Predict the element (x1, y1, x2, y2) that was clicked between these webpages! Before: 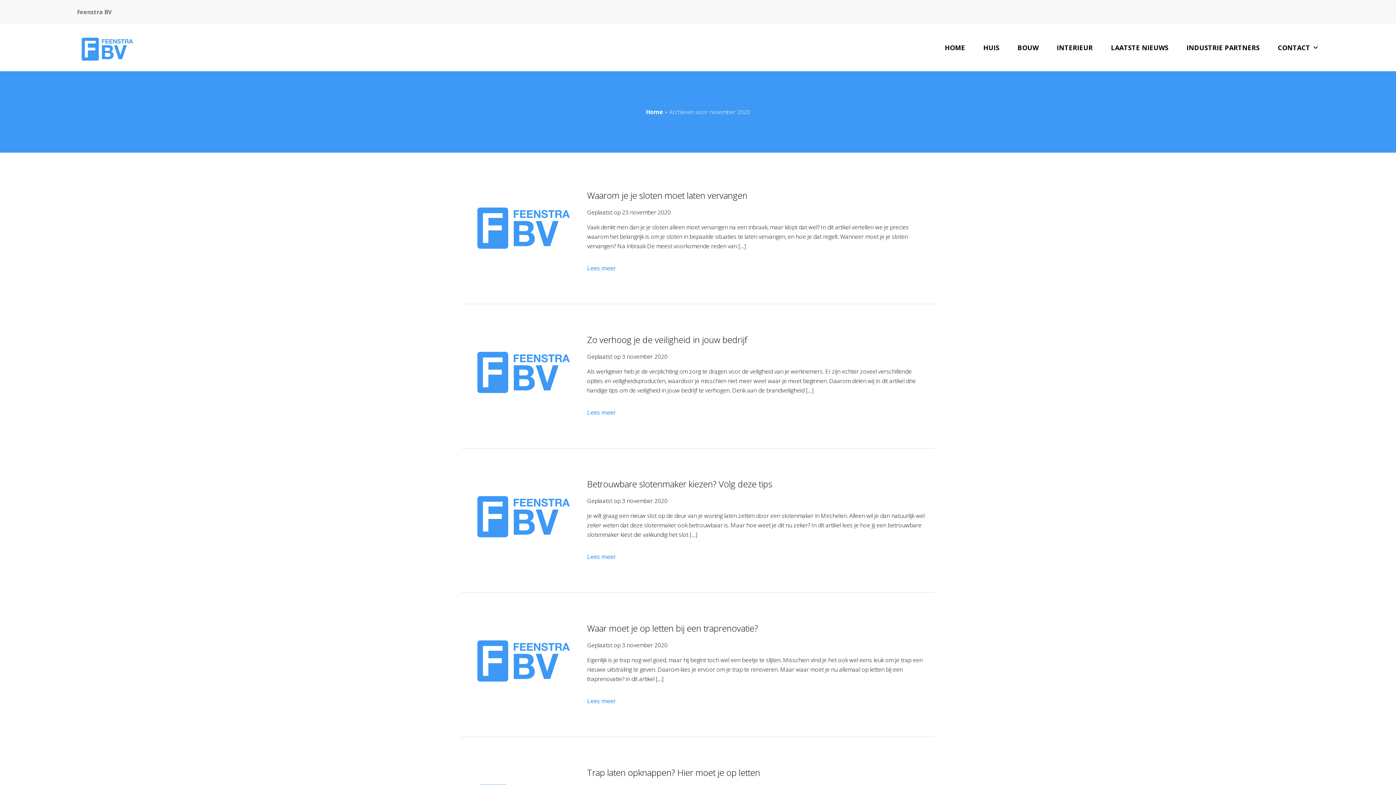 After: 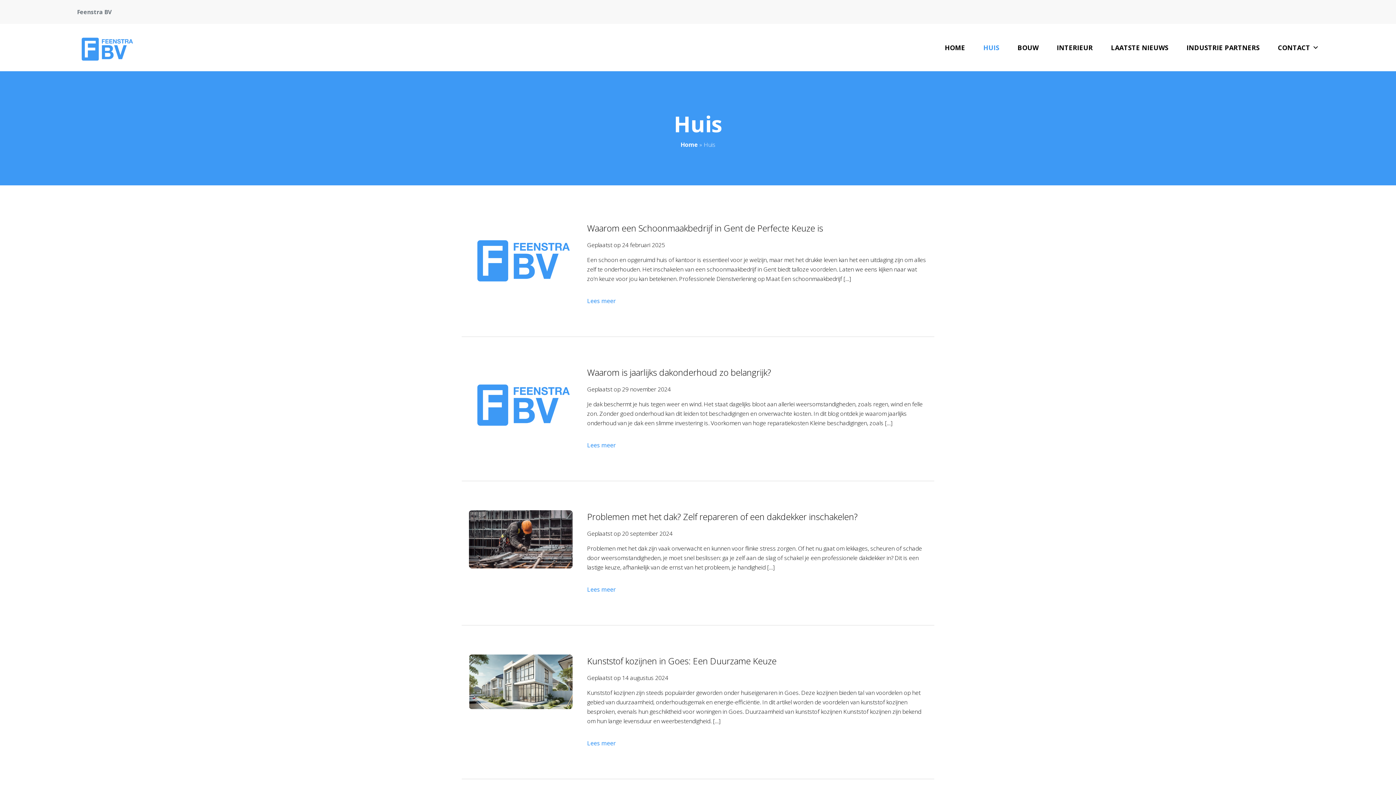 Action: label: HUIS bbox: (974, 33, 1008, 62)